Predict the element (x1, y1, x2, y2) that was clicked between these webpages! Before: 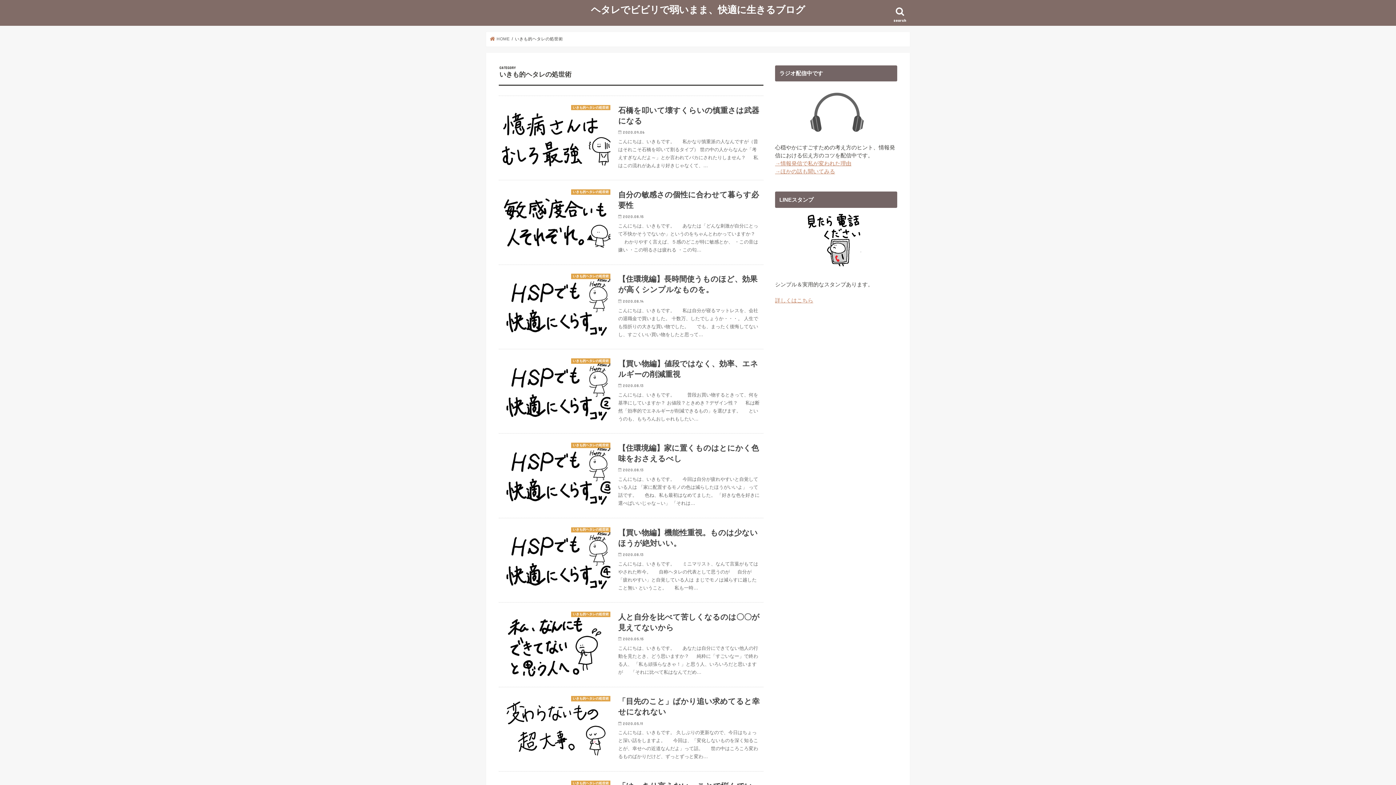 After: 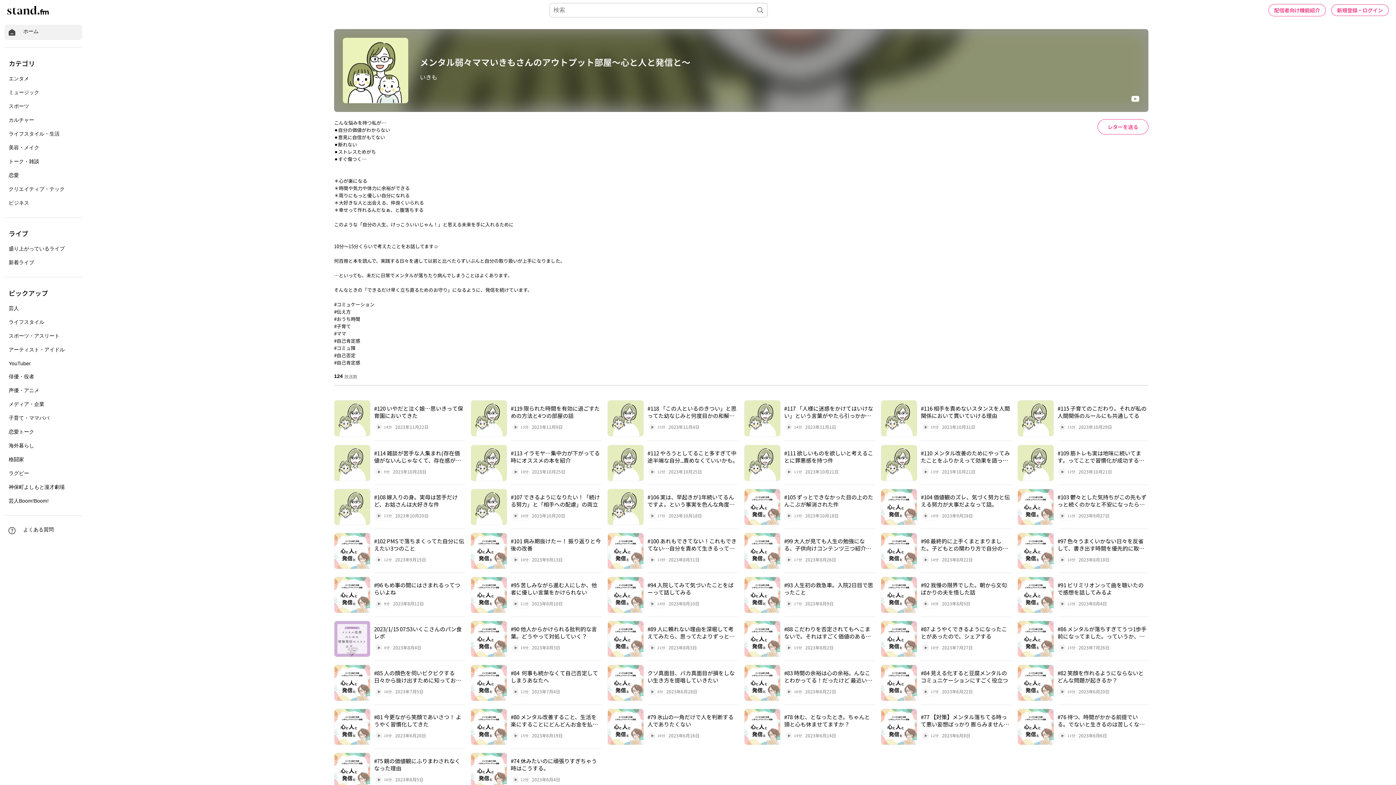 Action: bbox: (775, 168, 835, 174) label: →ほかの話も聞いてみる